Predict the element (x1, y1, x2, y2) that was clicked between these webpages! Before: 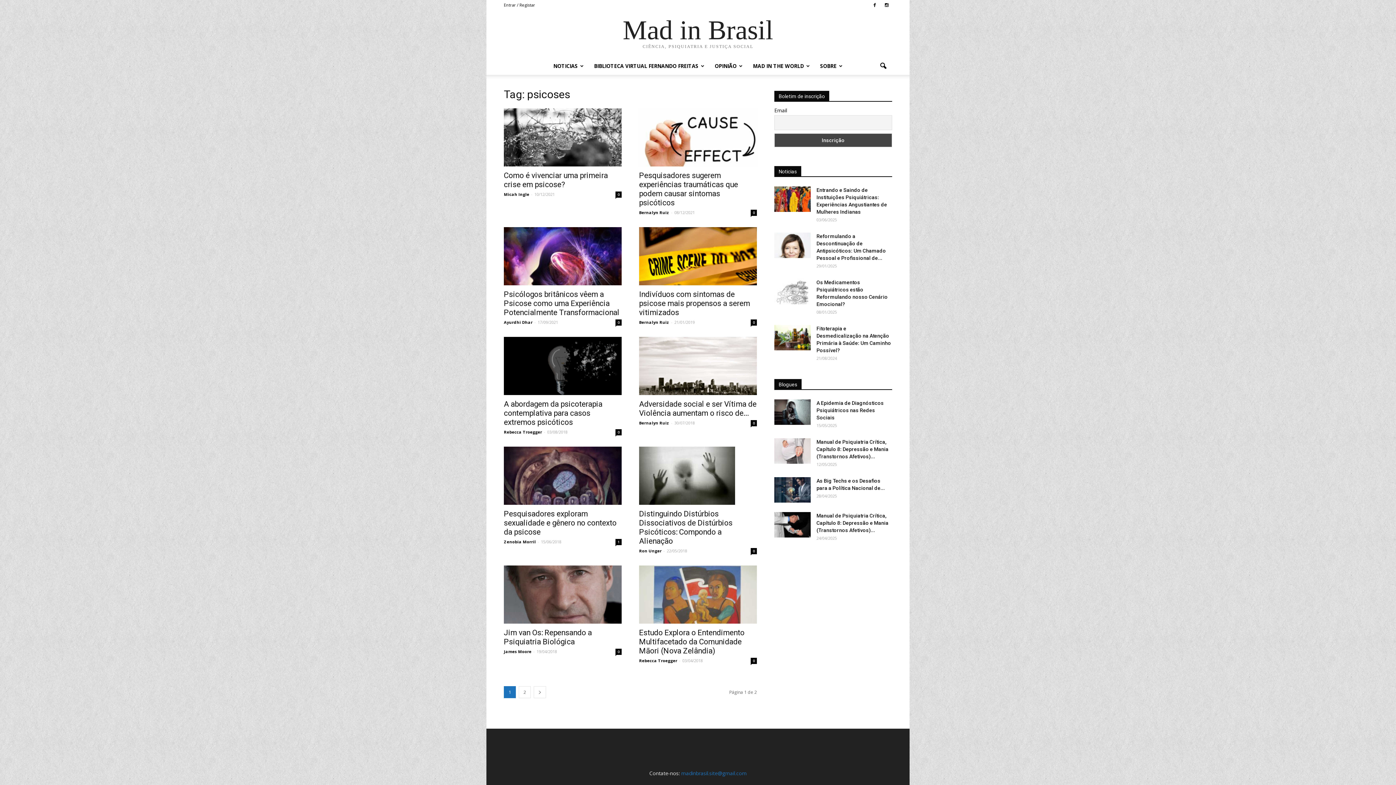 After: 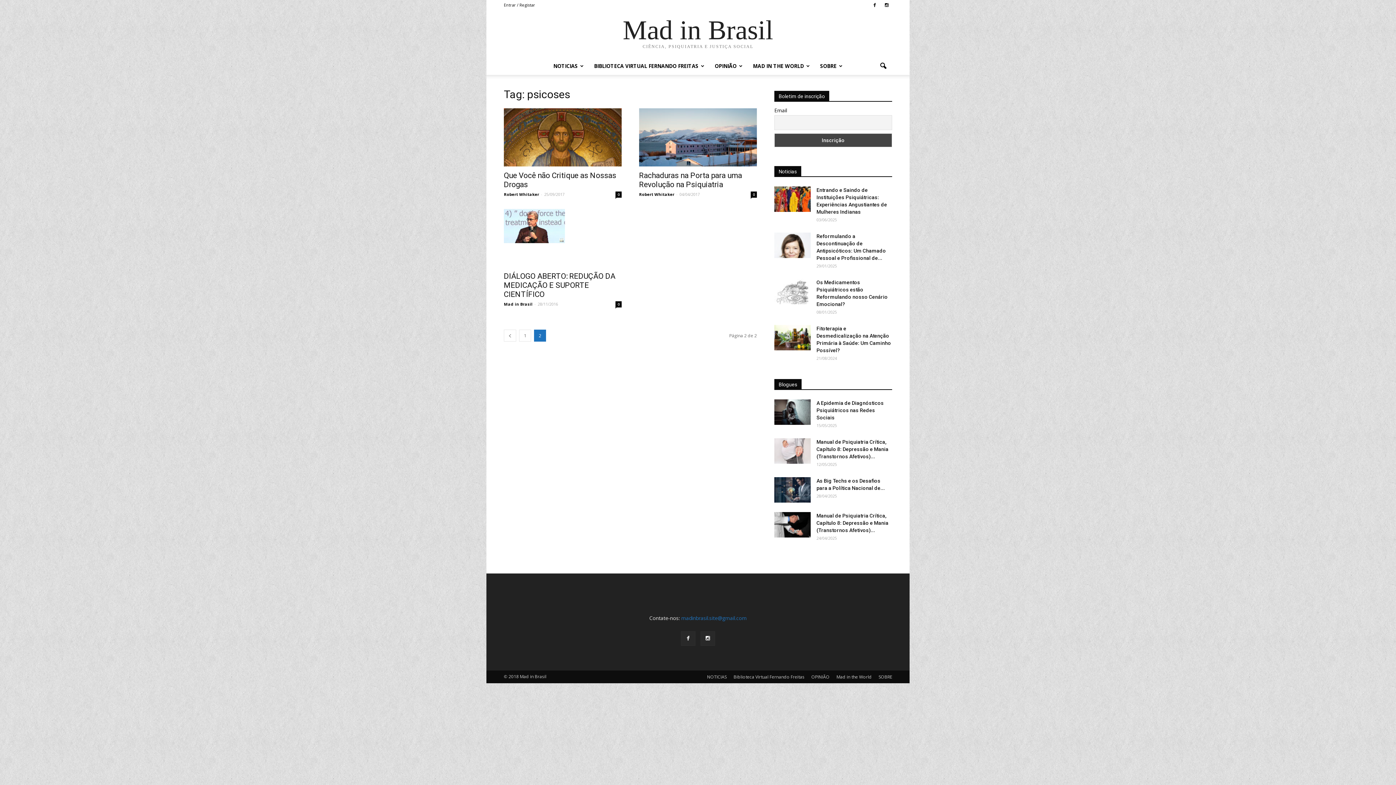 Action: bbox: (518, 686, 530, 698) label: 2